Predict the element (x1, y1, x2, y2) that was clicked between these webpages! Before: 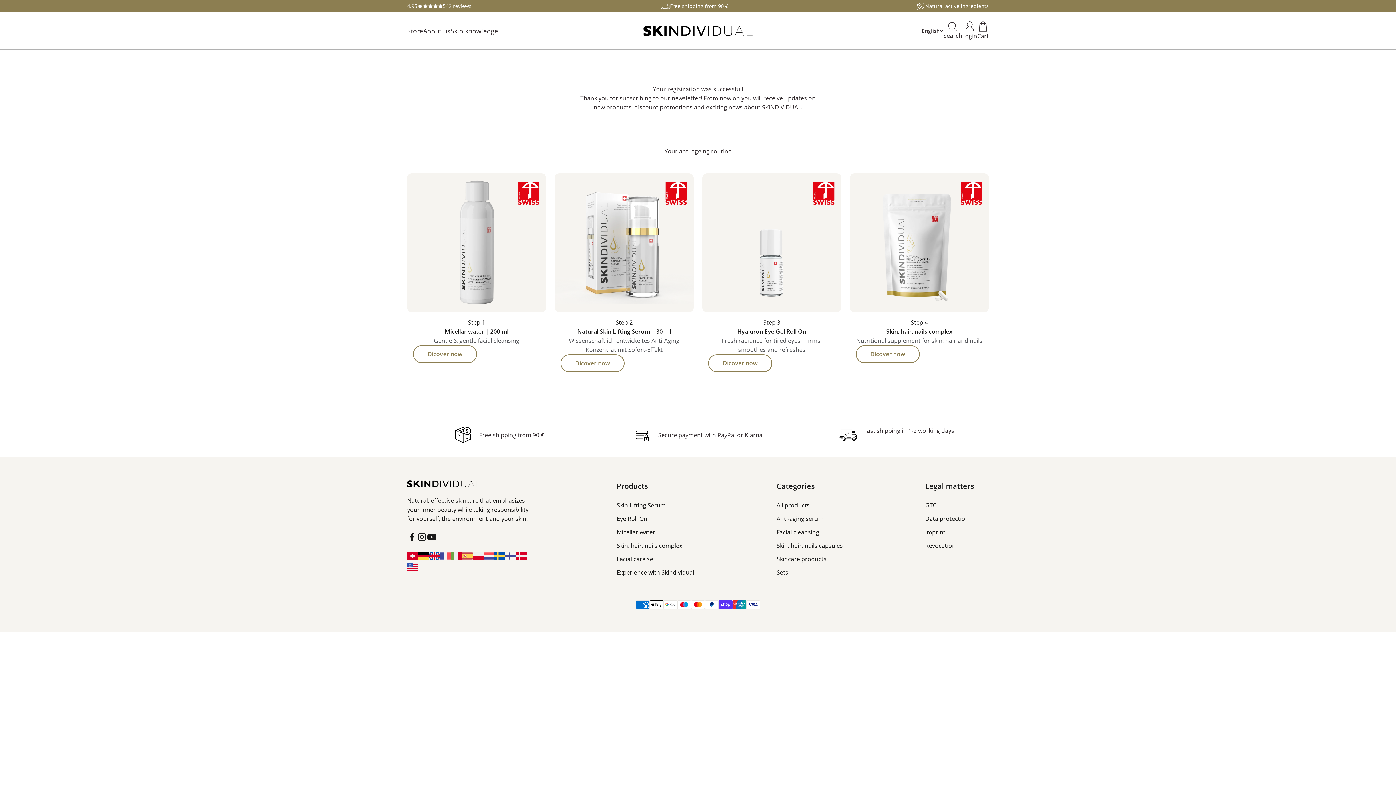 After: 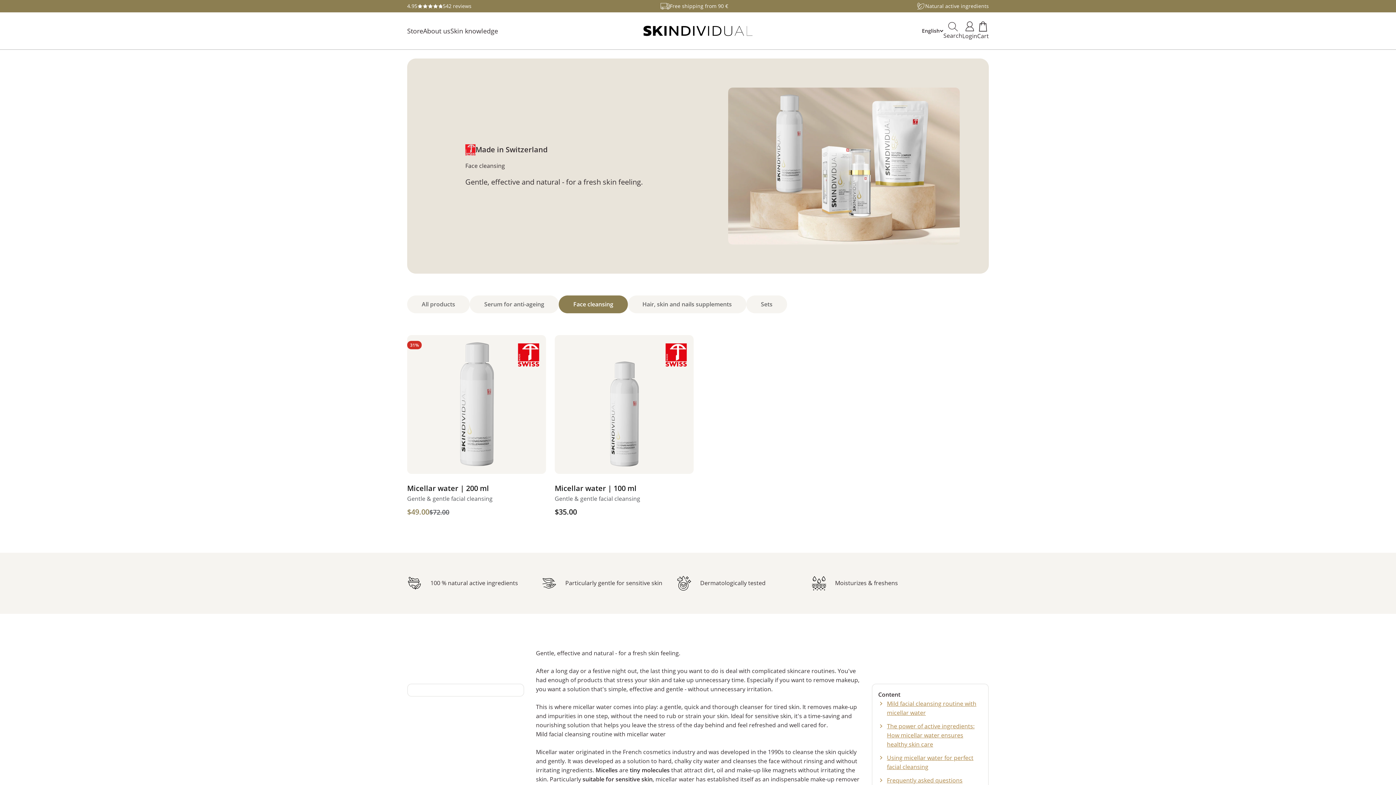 Action: label: Facial cleansing bbox: (776, 528, 819, 537)